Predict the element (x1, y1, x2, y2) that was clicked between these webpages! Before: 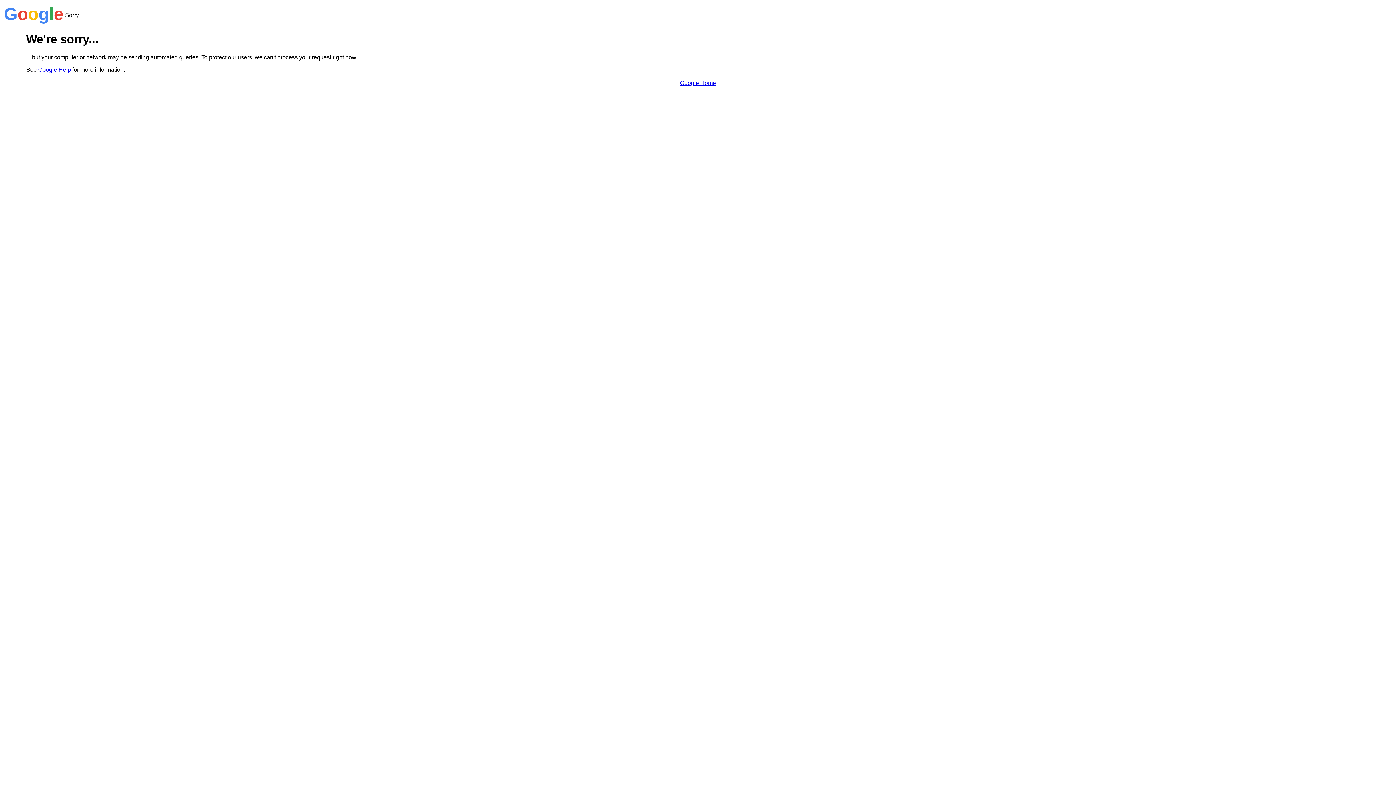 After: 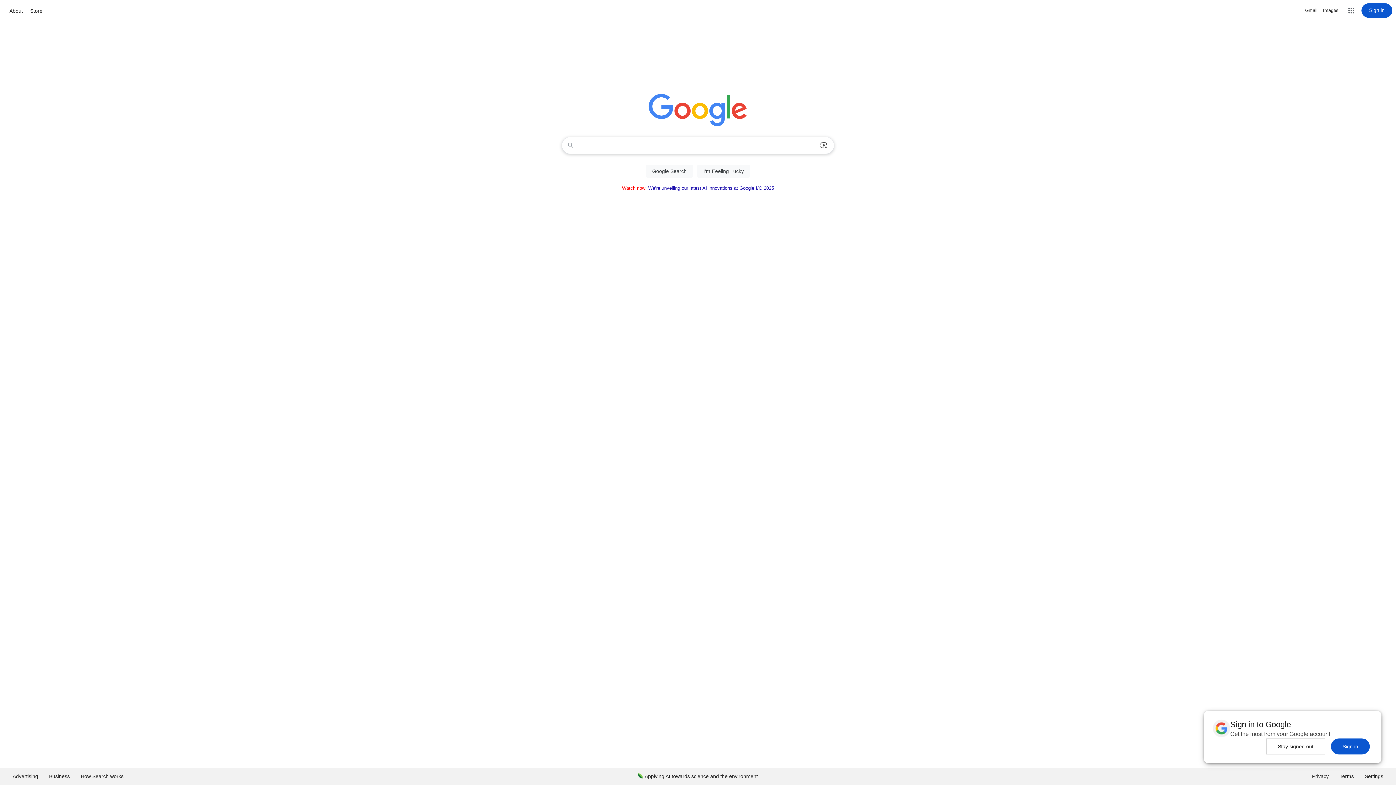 Action: bbox: (680, 79, 716, 86) label: Google Home